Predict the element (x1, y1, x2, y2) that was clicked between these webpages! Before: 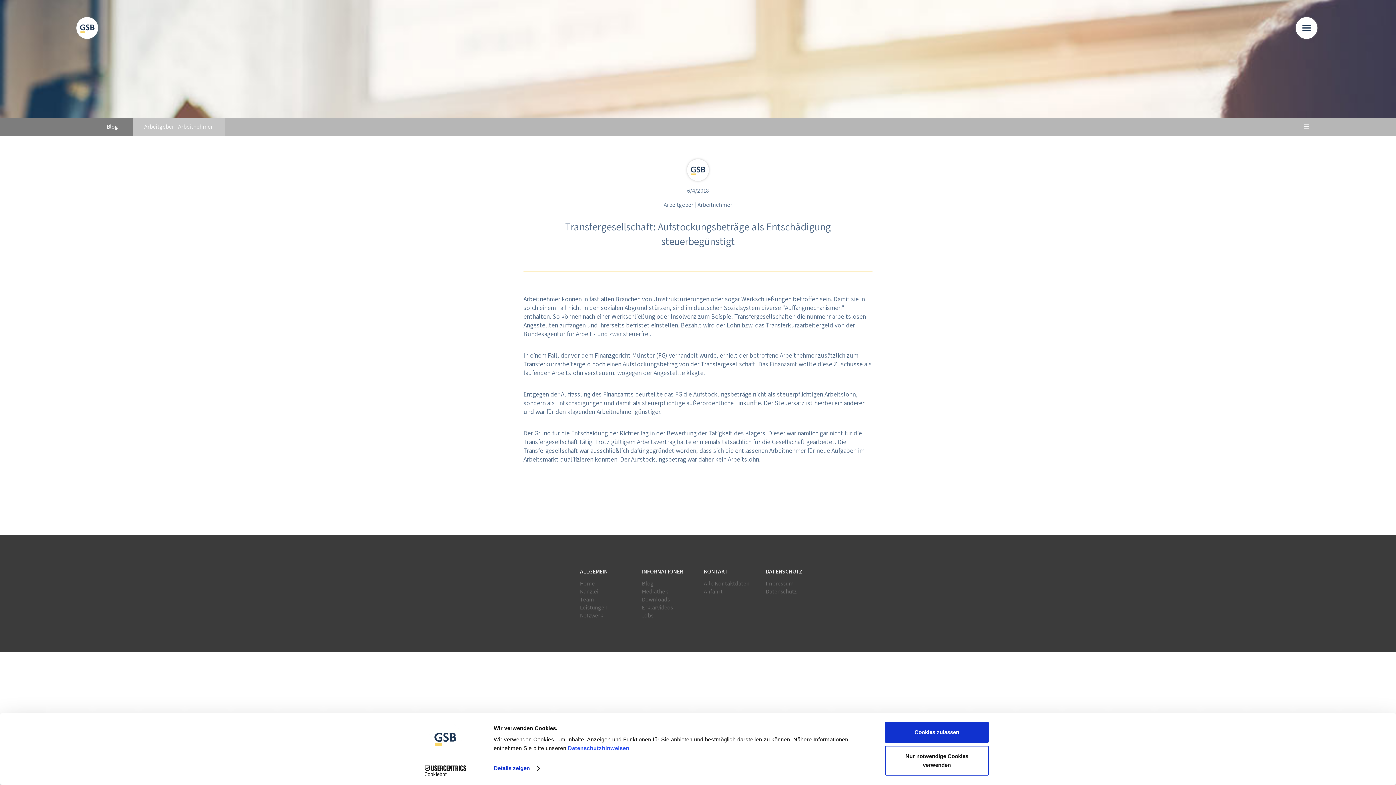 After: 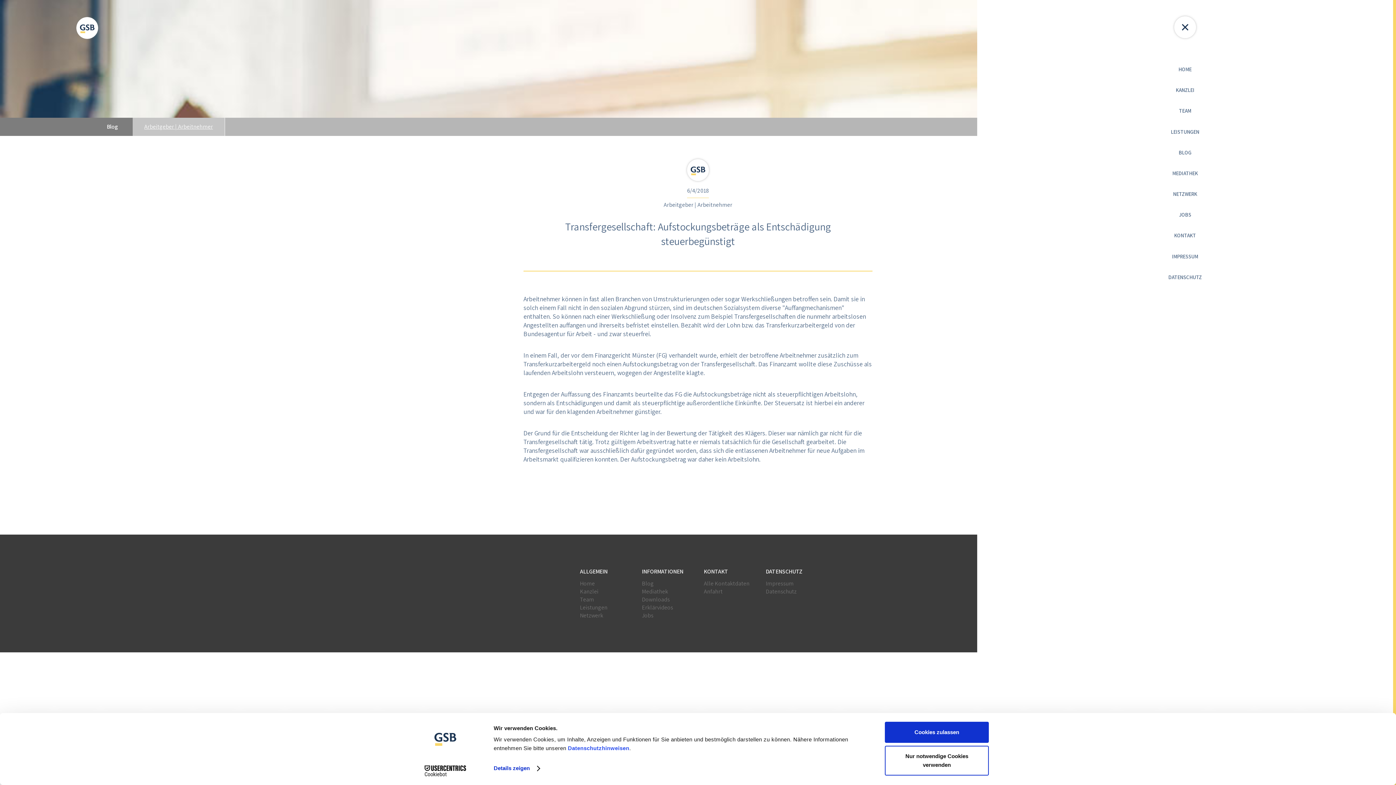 Action: bbox: (1289, 10, 1324, 45) label: menu